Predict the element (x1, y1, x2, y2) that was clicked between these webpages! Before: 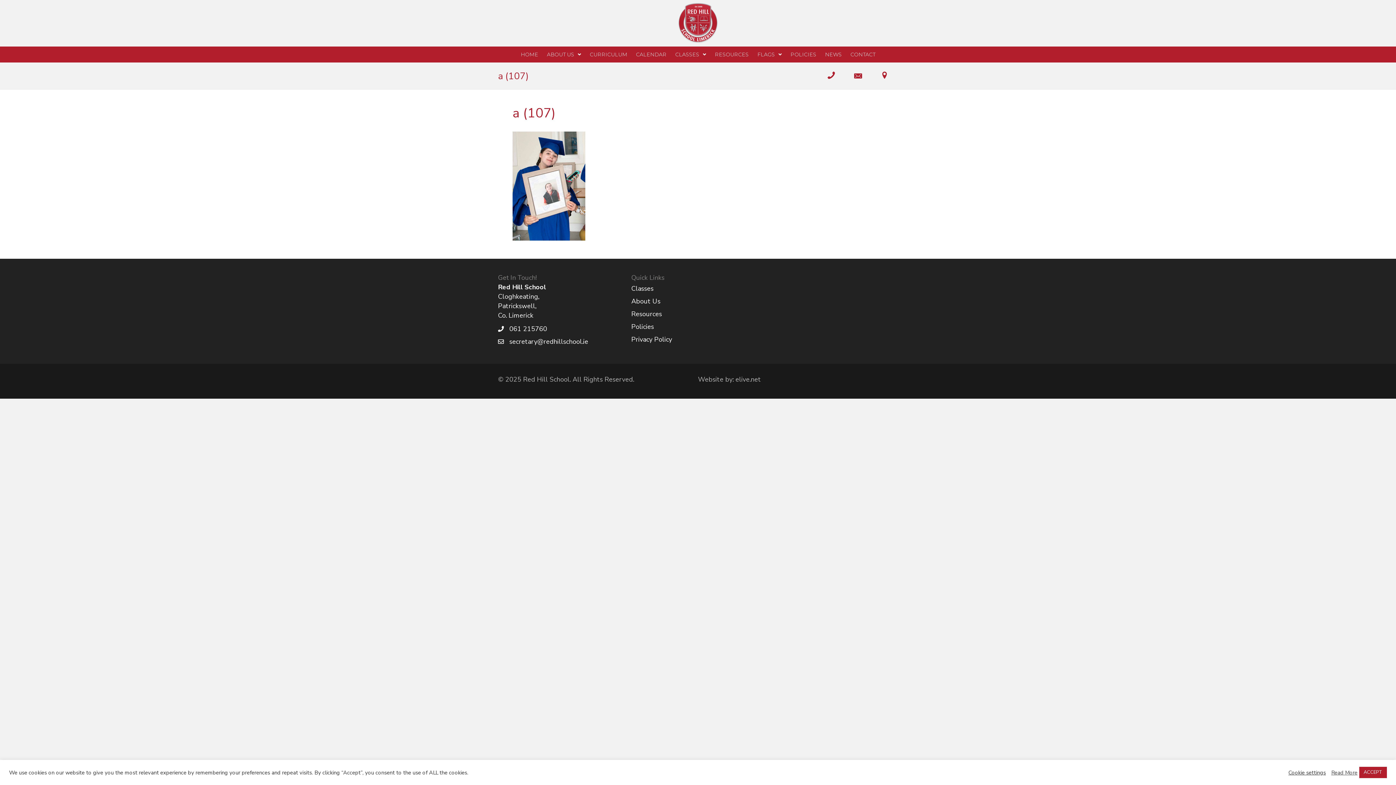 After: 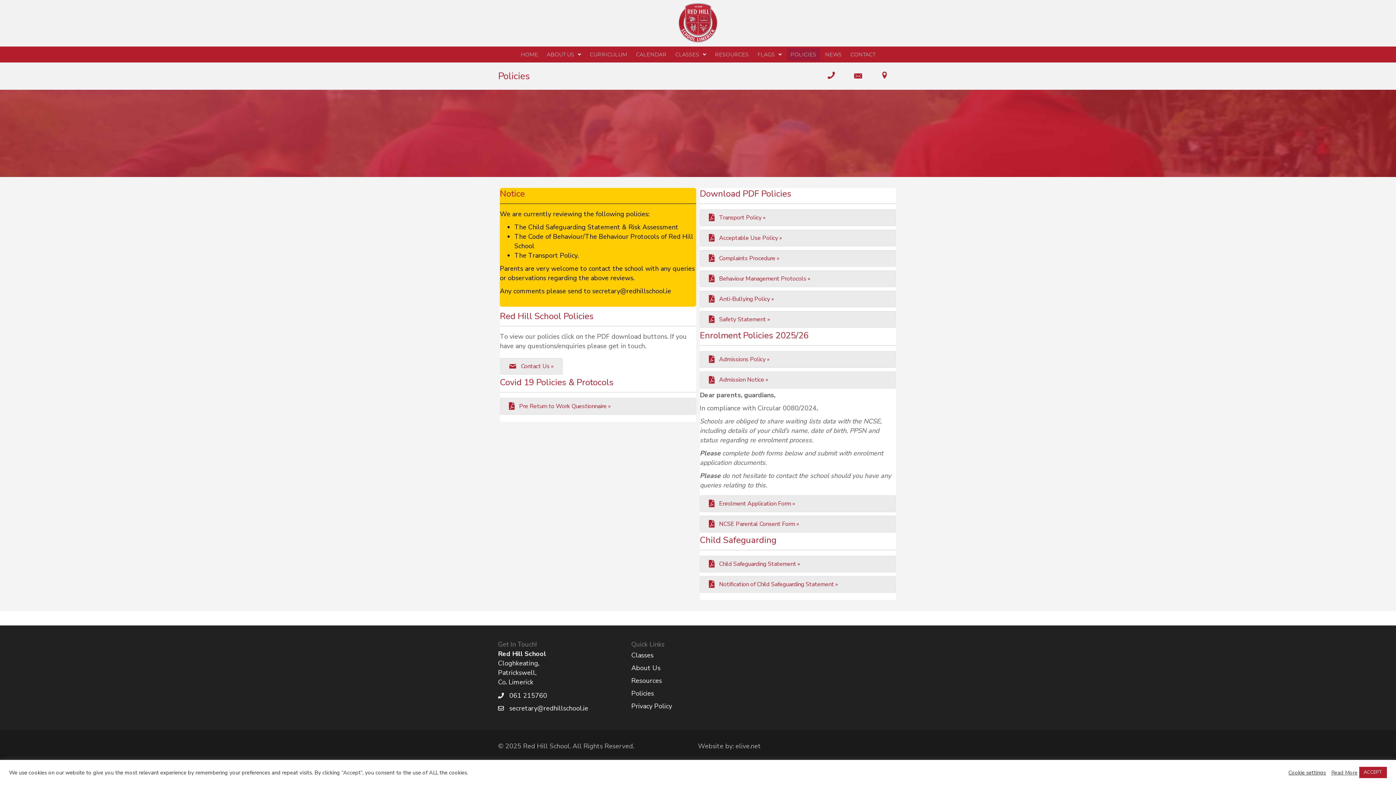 Action: label: Policies bbox: (631, 320, 764, 332)